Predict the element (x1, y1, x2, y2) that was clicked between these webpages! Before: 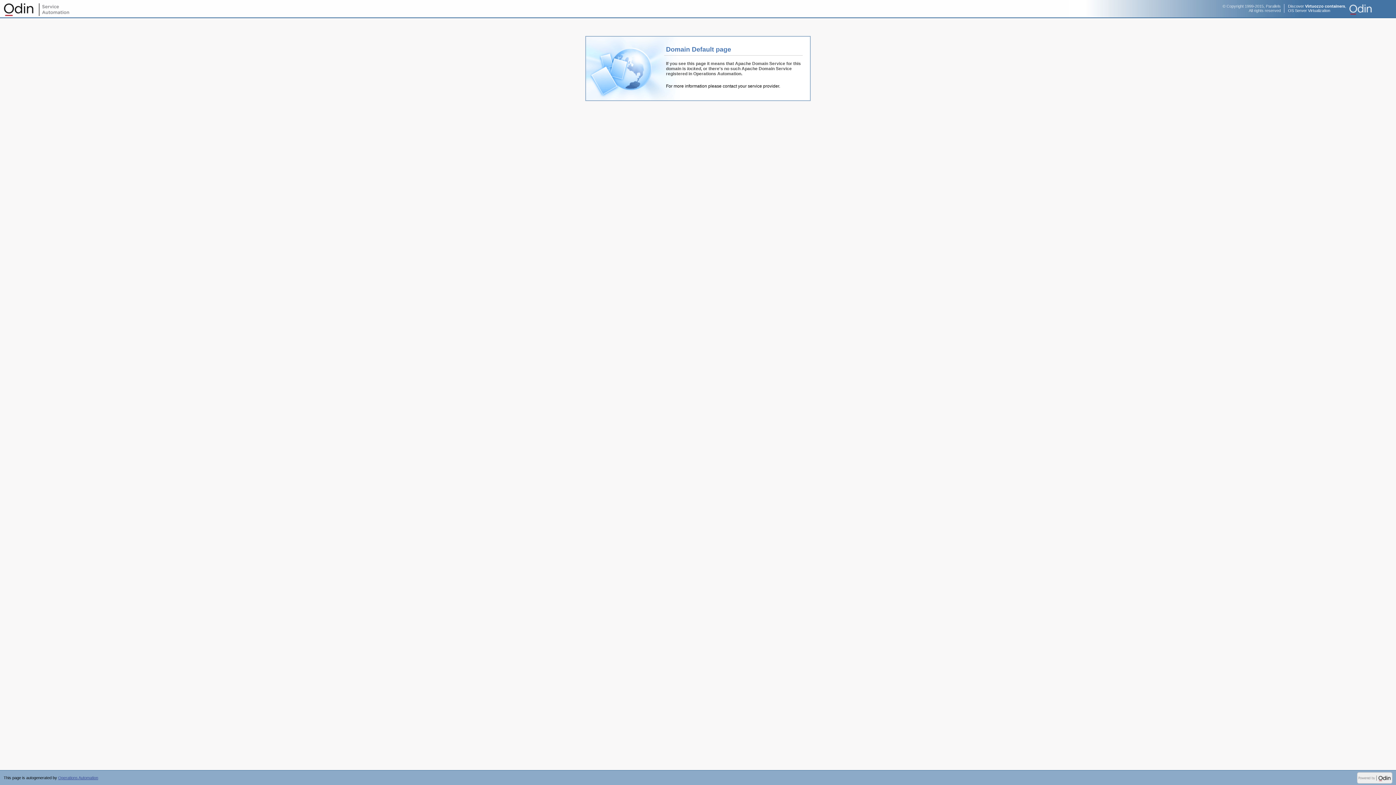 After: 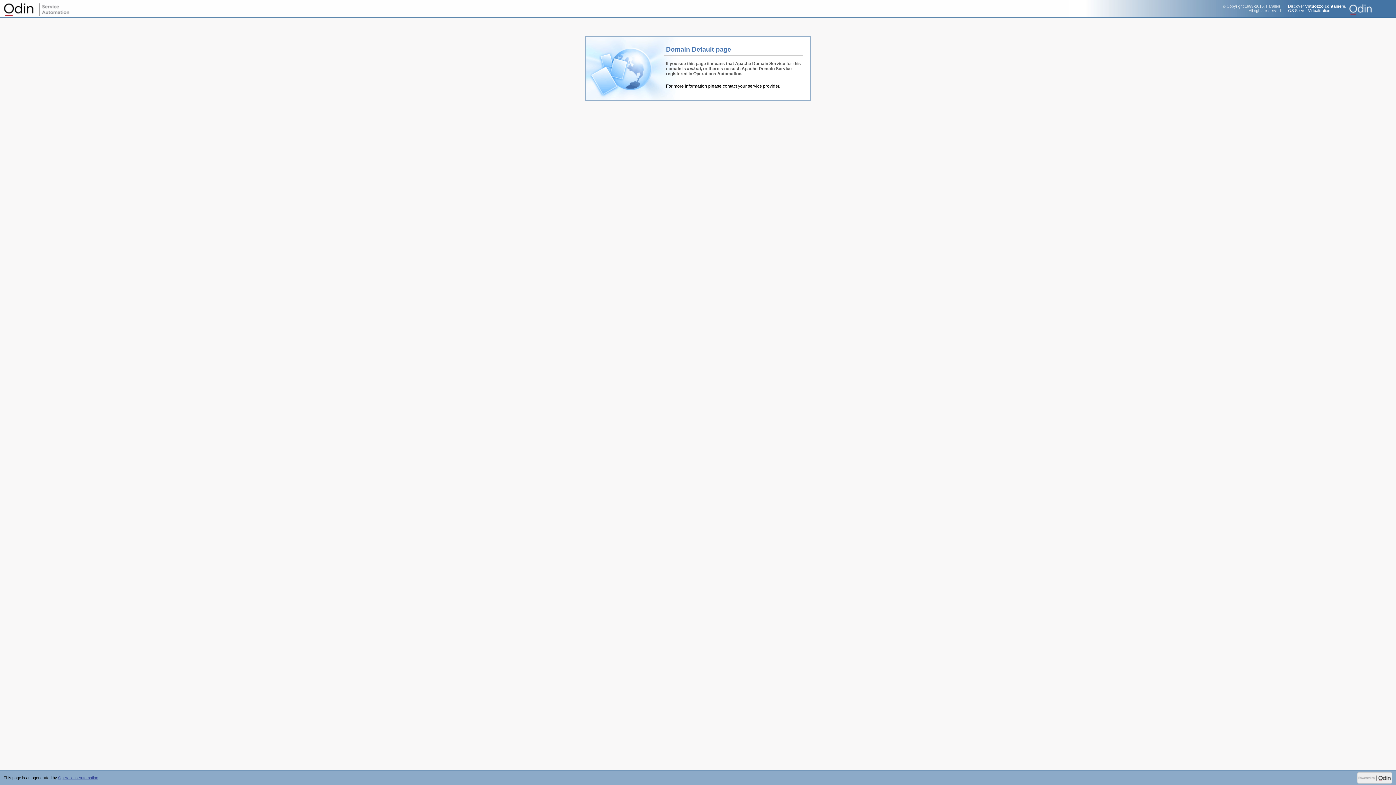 Action: label: Operations Automation bbox: (58, 776, 98, 780)